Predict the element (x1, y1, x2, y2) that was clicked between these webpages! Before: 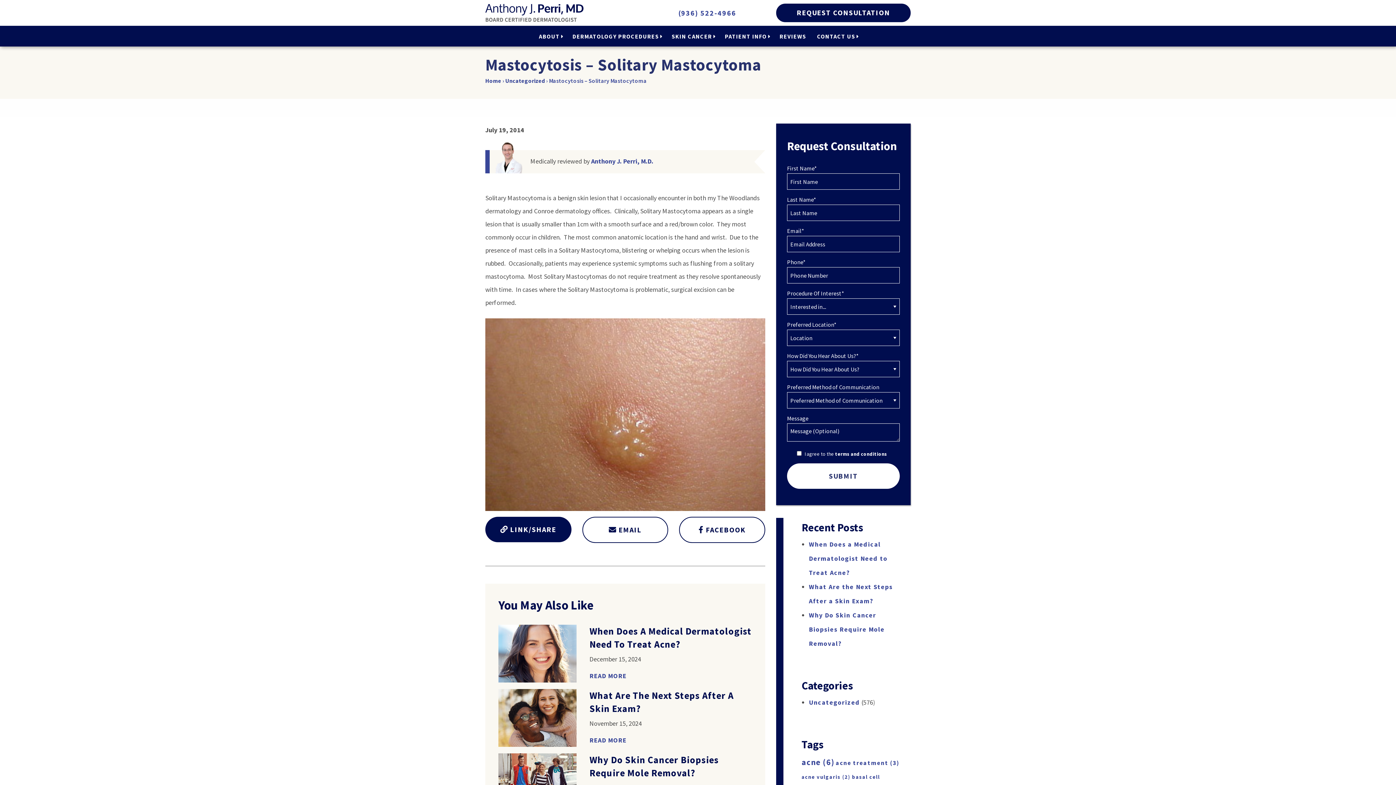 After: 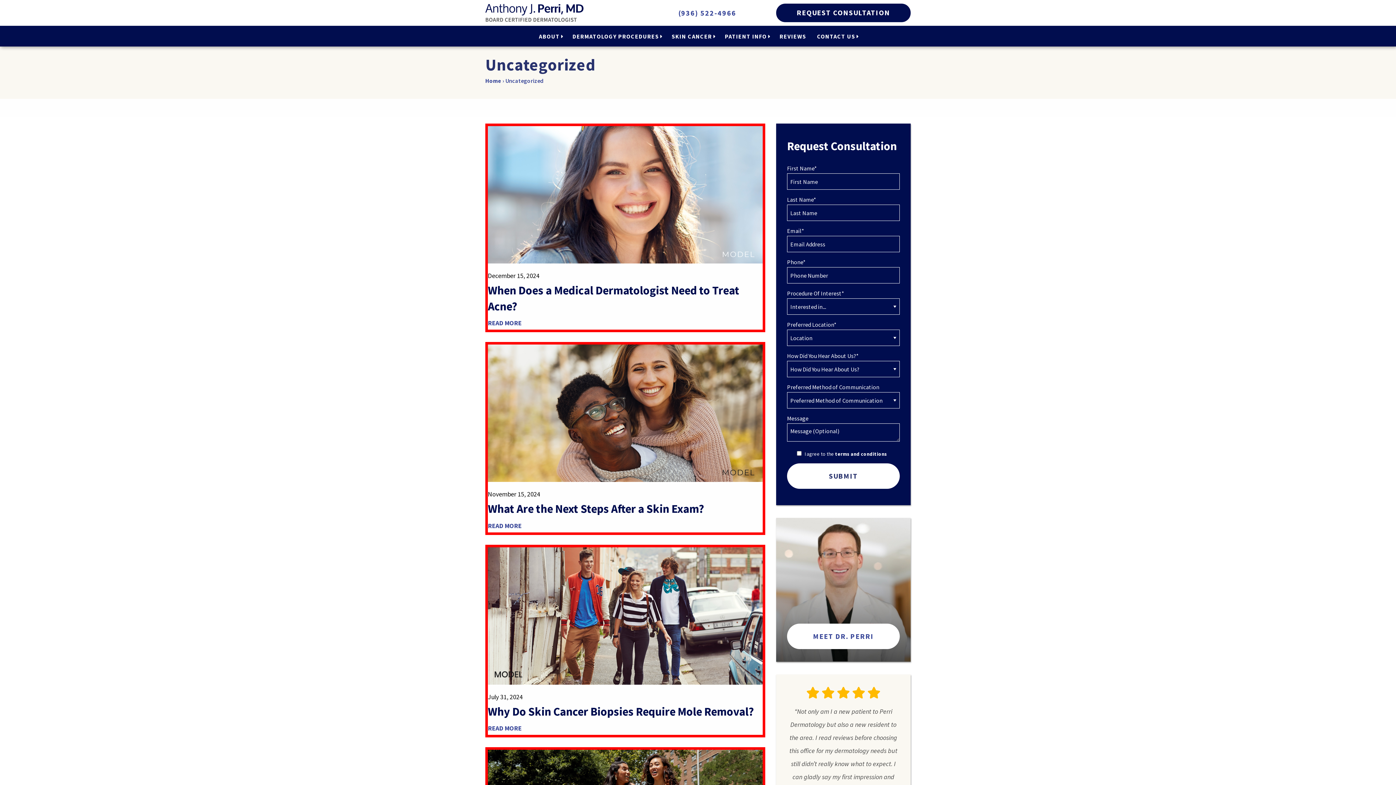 Action: label: Uncategorized bbox: (809, 698, 860, 706)